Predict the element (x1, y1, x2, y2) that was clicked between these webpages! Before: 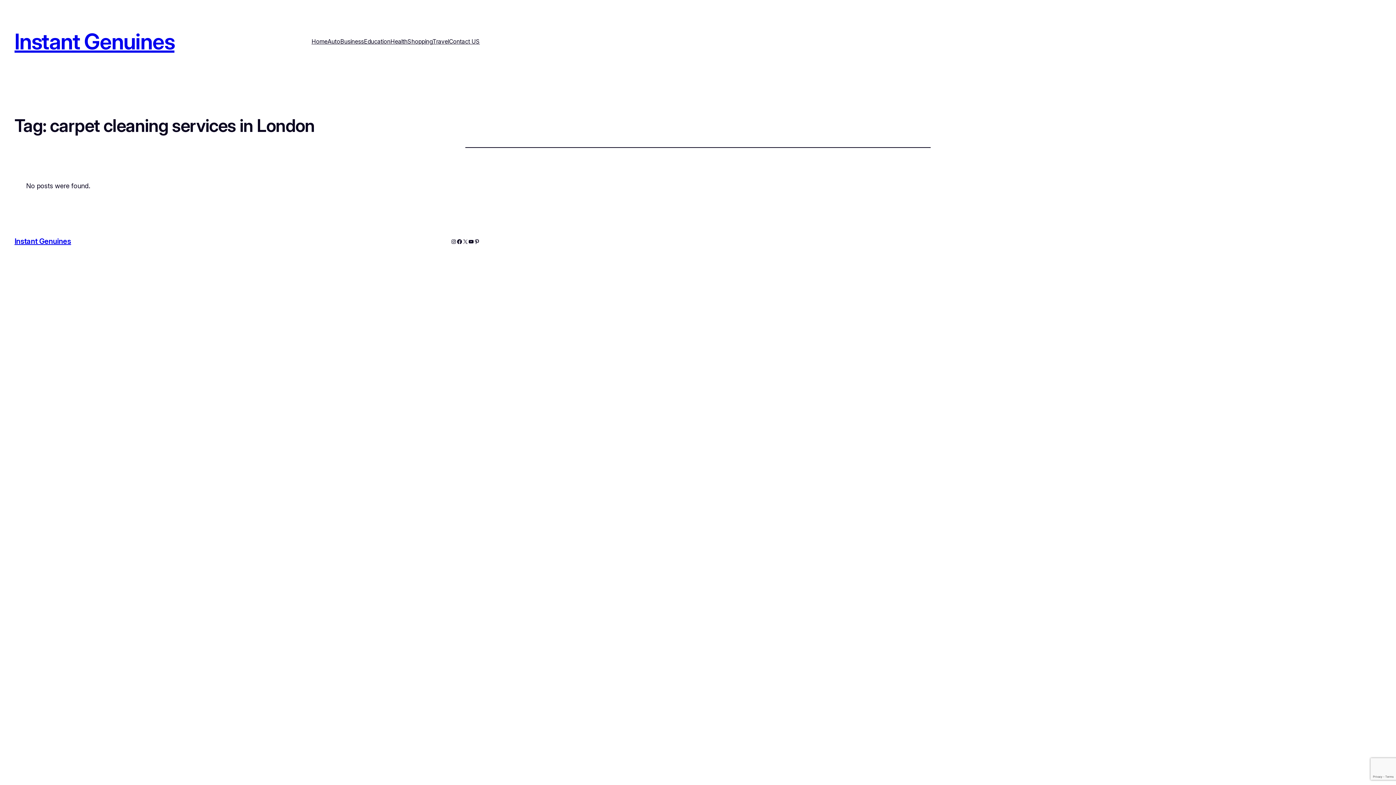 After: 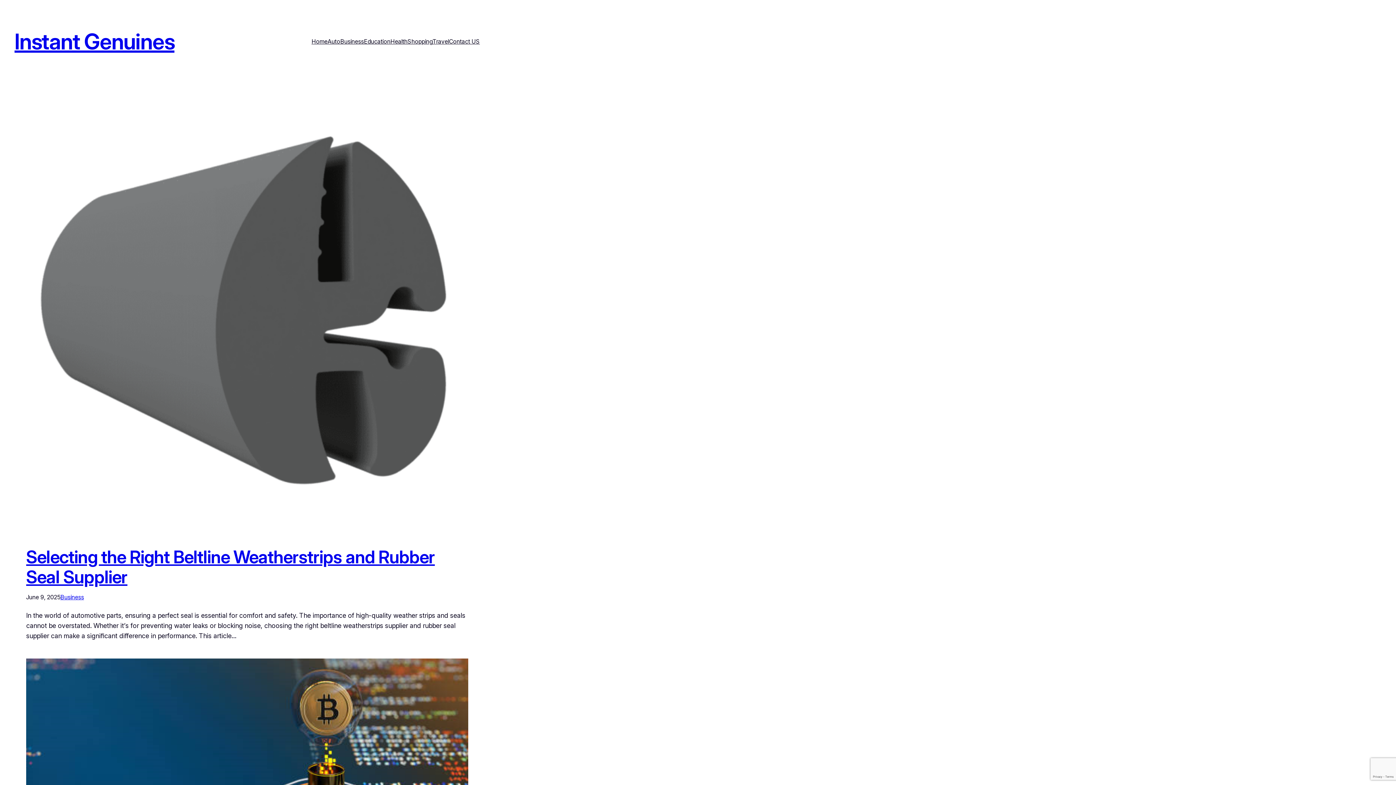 Action: bbox: (14, 237, 71, 245) label: Instant Genuines